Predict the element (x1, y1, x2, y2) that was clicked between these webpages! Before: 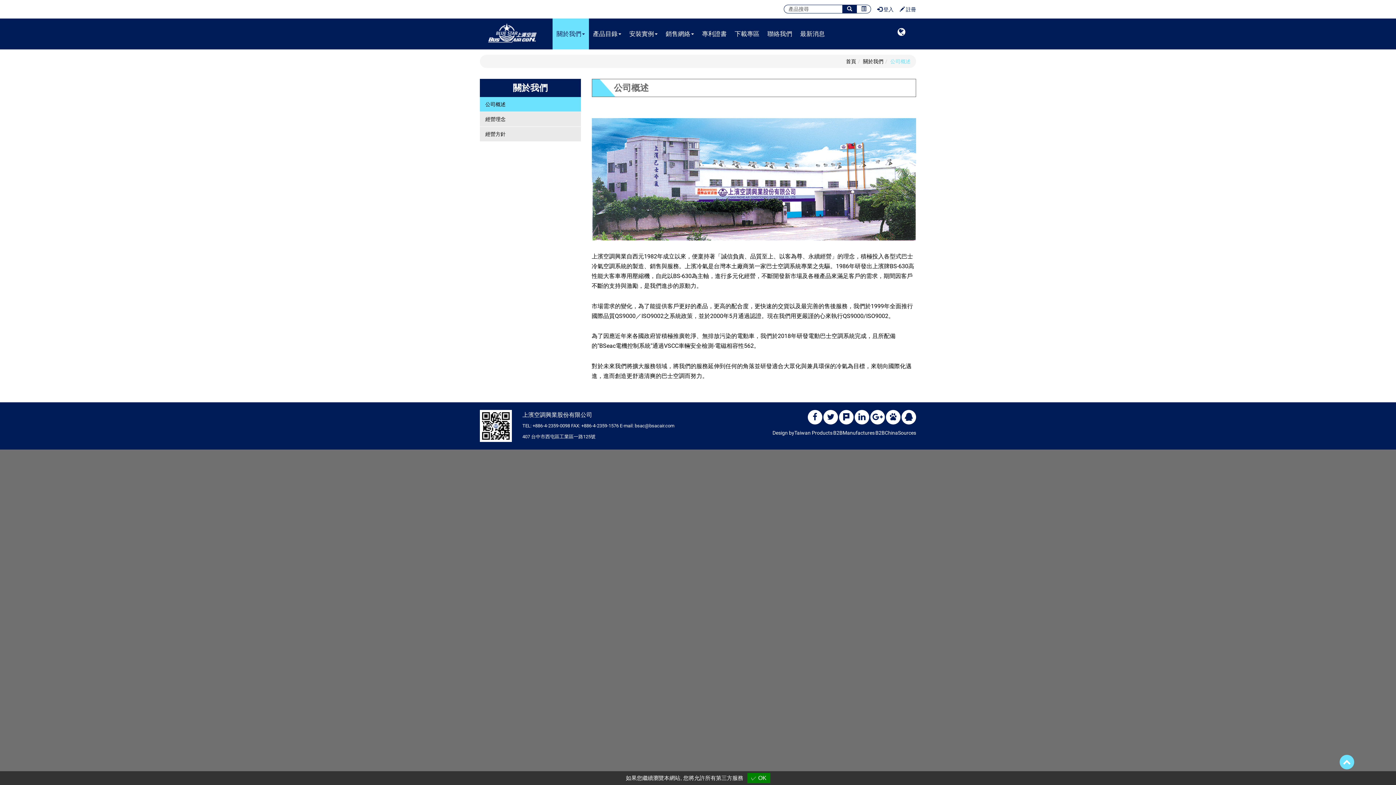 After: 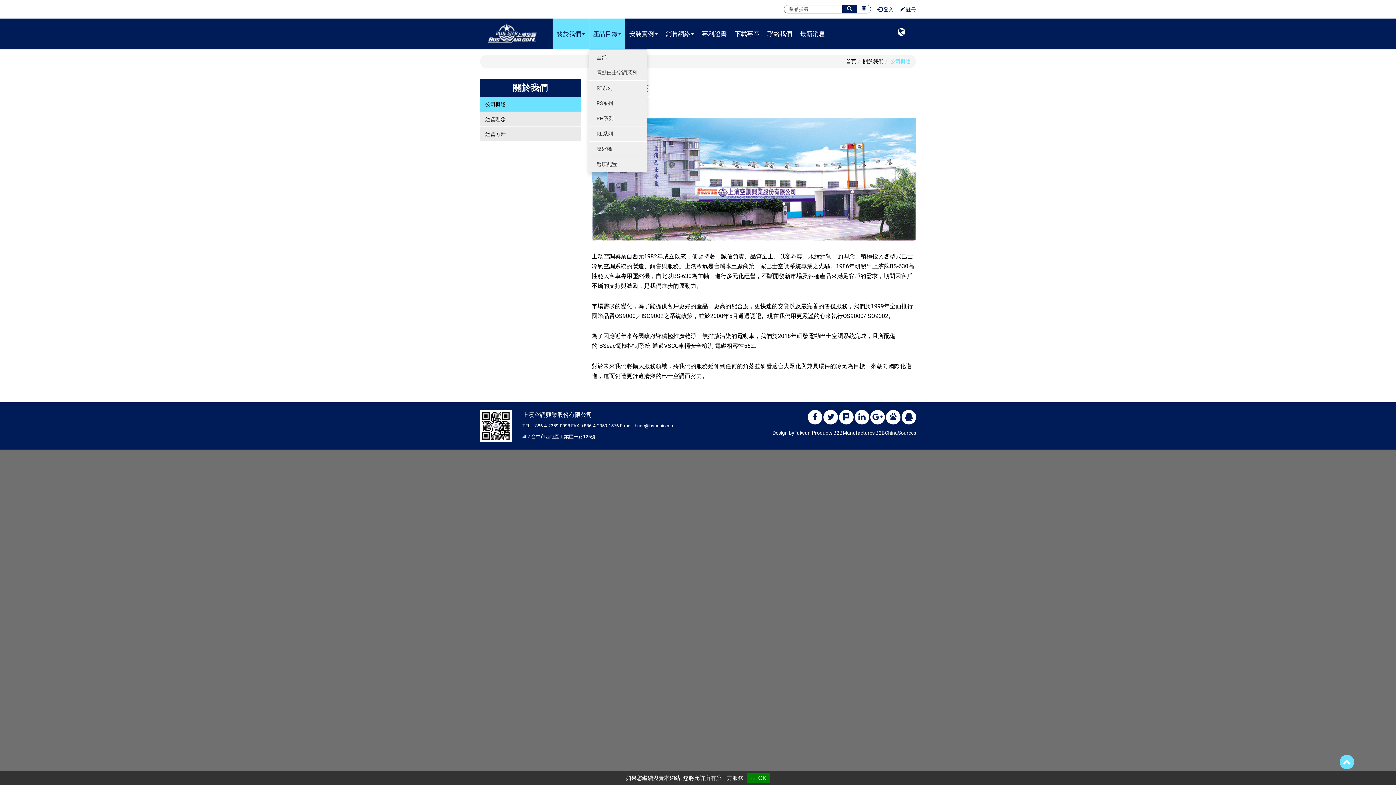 Action: bbox: (589, 18, 625, 49) label: 產品目錄